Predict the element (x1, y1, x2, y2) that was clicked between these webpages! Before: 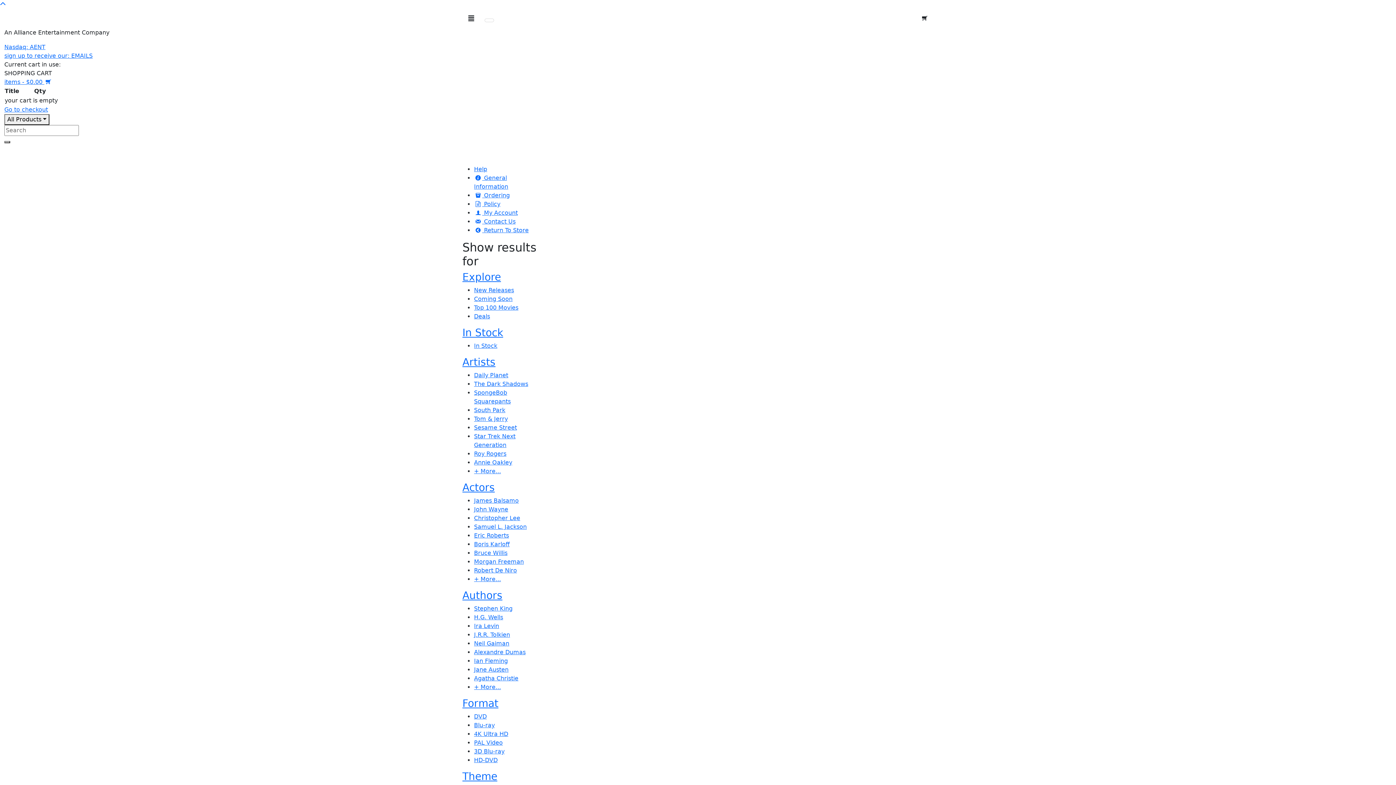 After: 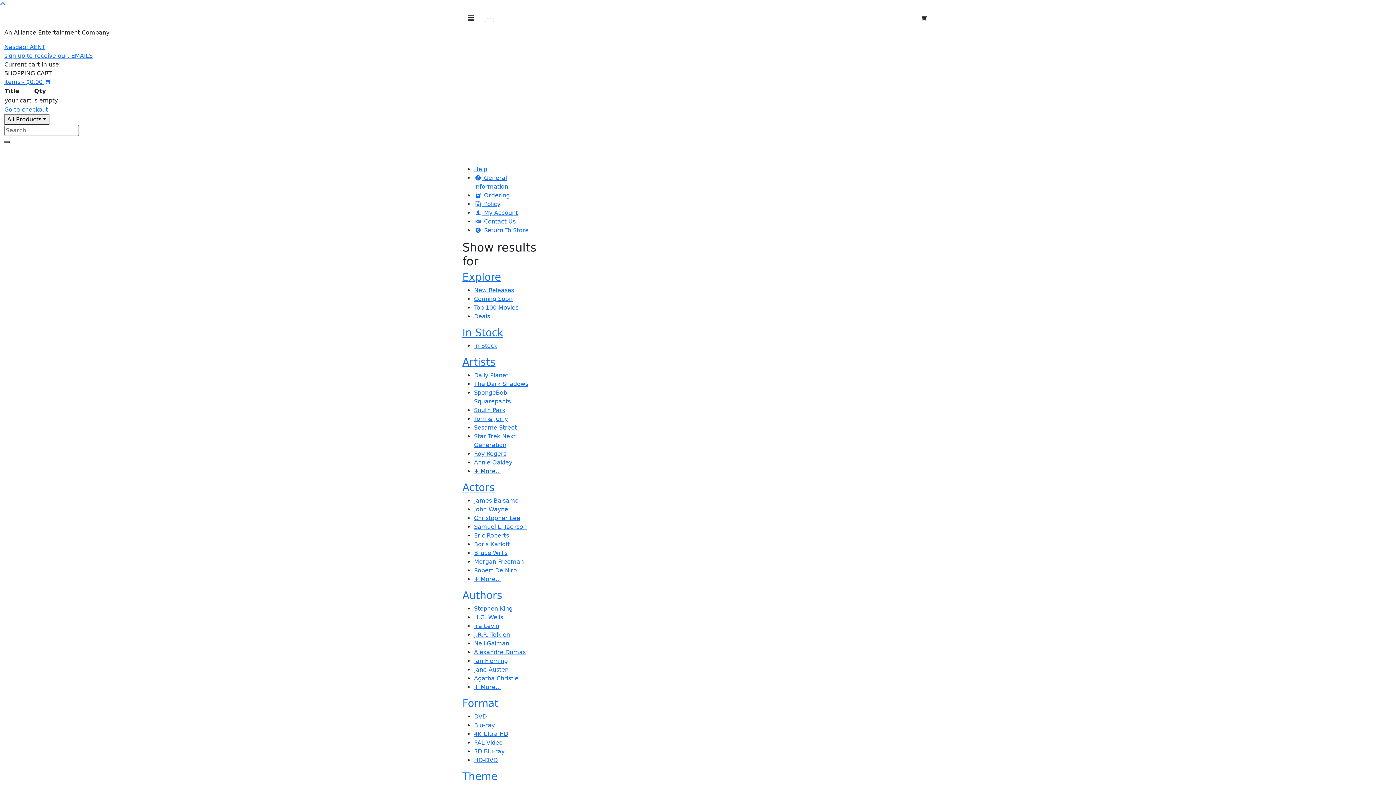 Action: bbox: (474, 468, 501, 474) label: Display more